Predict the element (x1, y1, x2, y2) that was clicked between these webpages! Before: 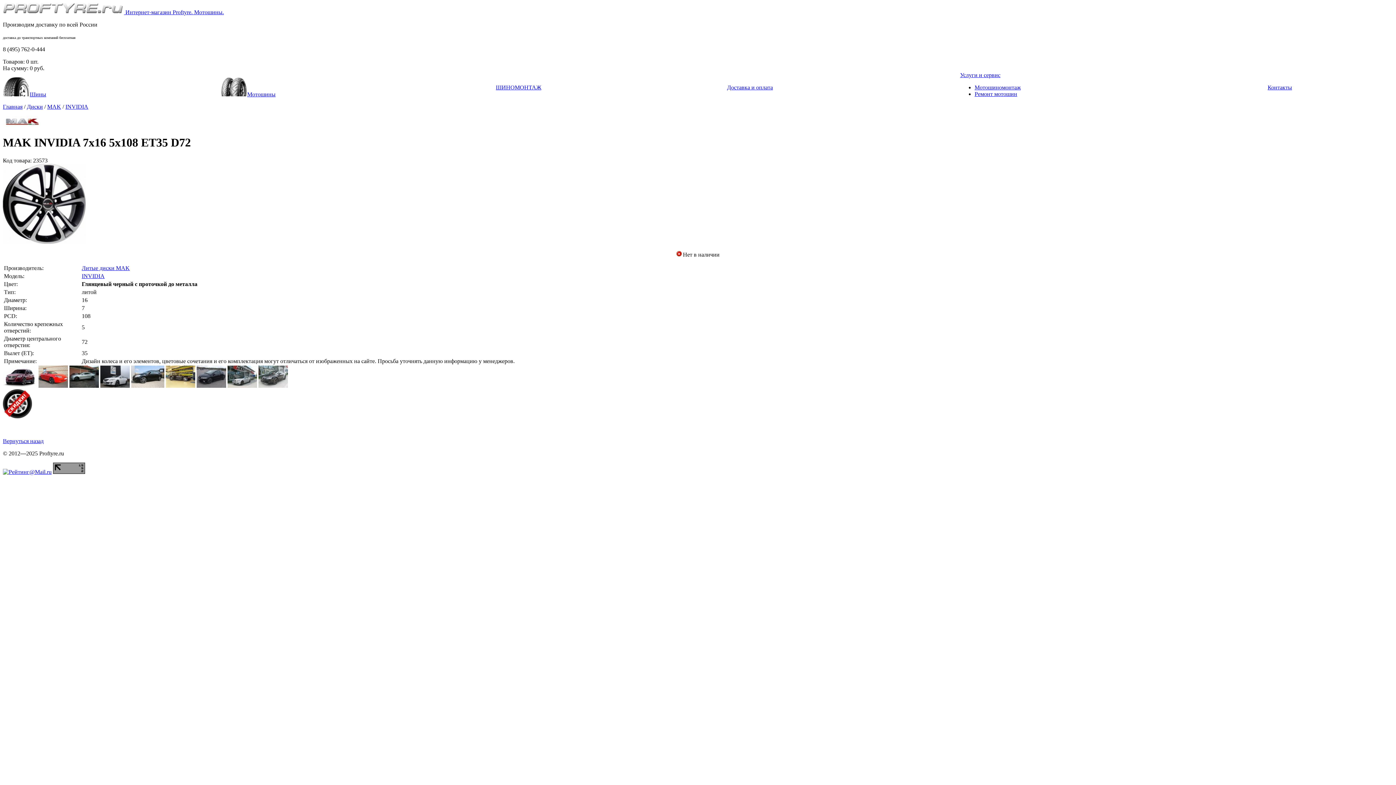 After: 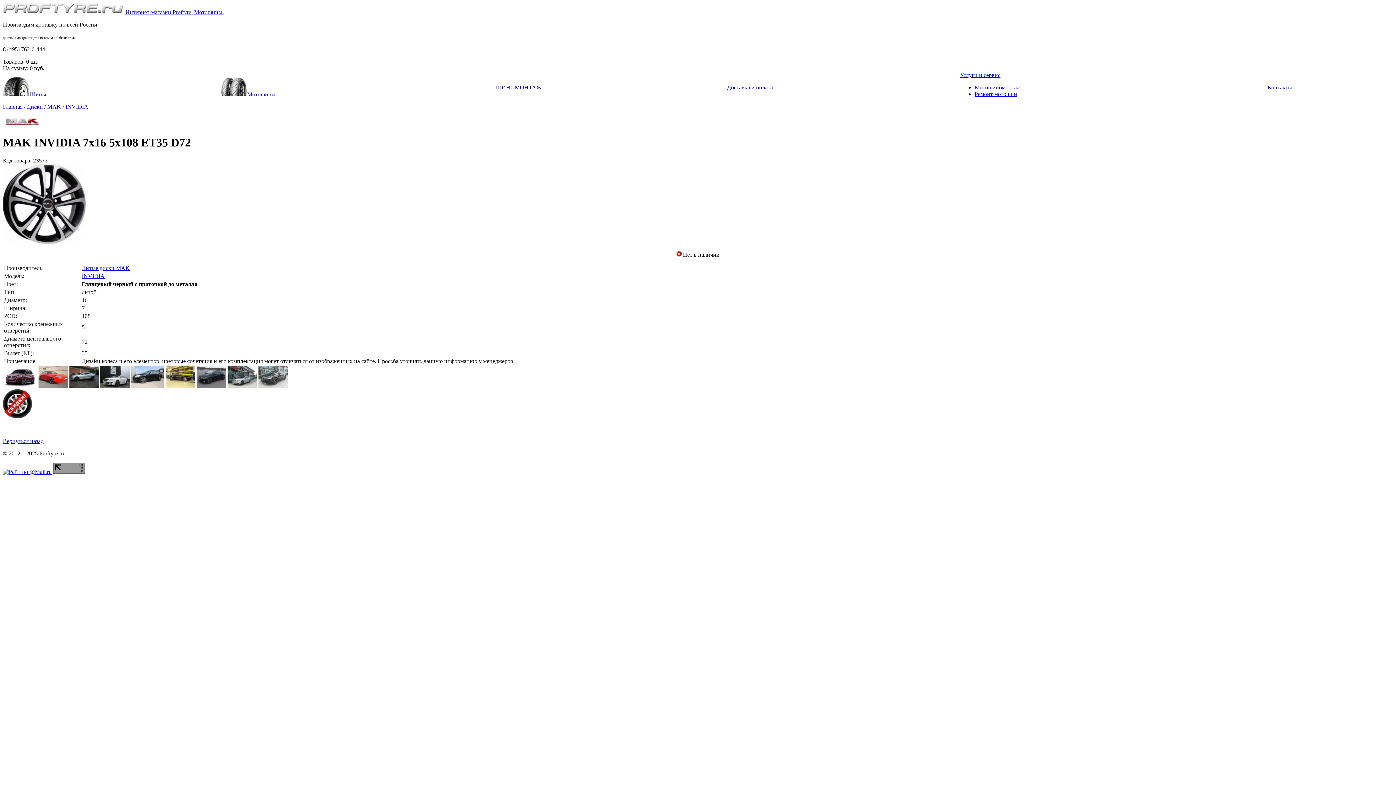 Action: bbox: (2, 413, 32, 419)